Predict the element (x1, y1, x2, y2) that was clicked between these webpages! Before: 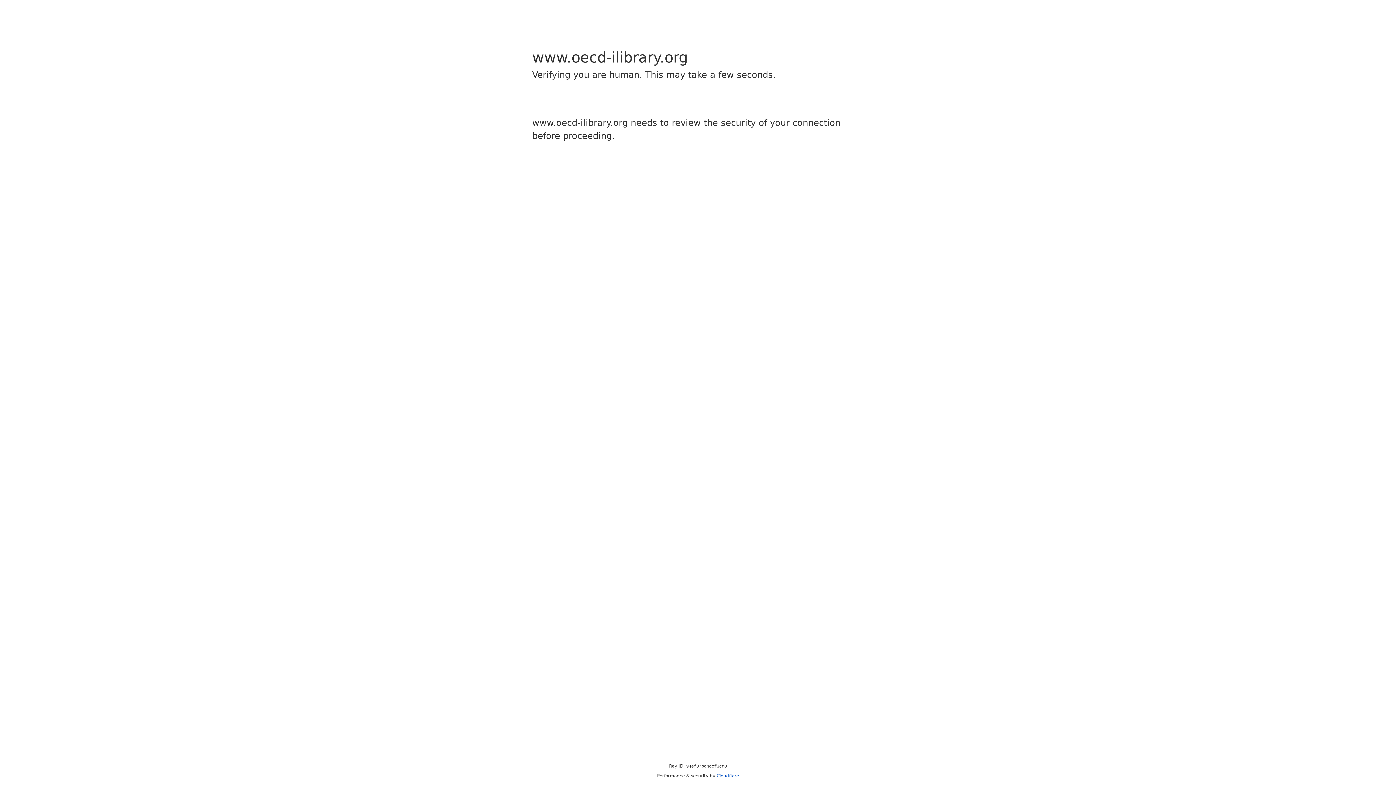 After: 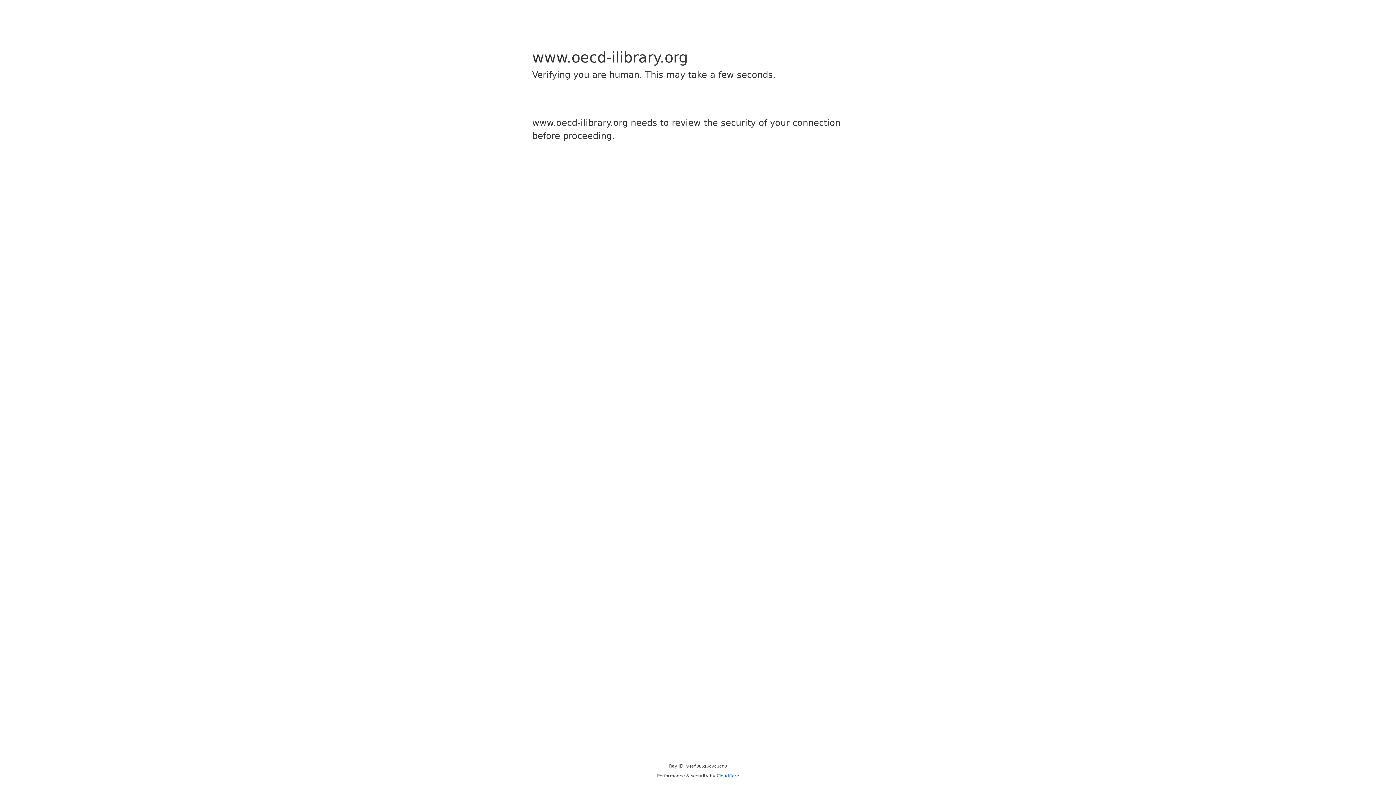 Action: bbox: (716, 773, 739, 778) label: Cloudflare